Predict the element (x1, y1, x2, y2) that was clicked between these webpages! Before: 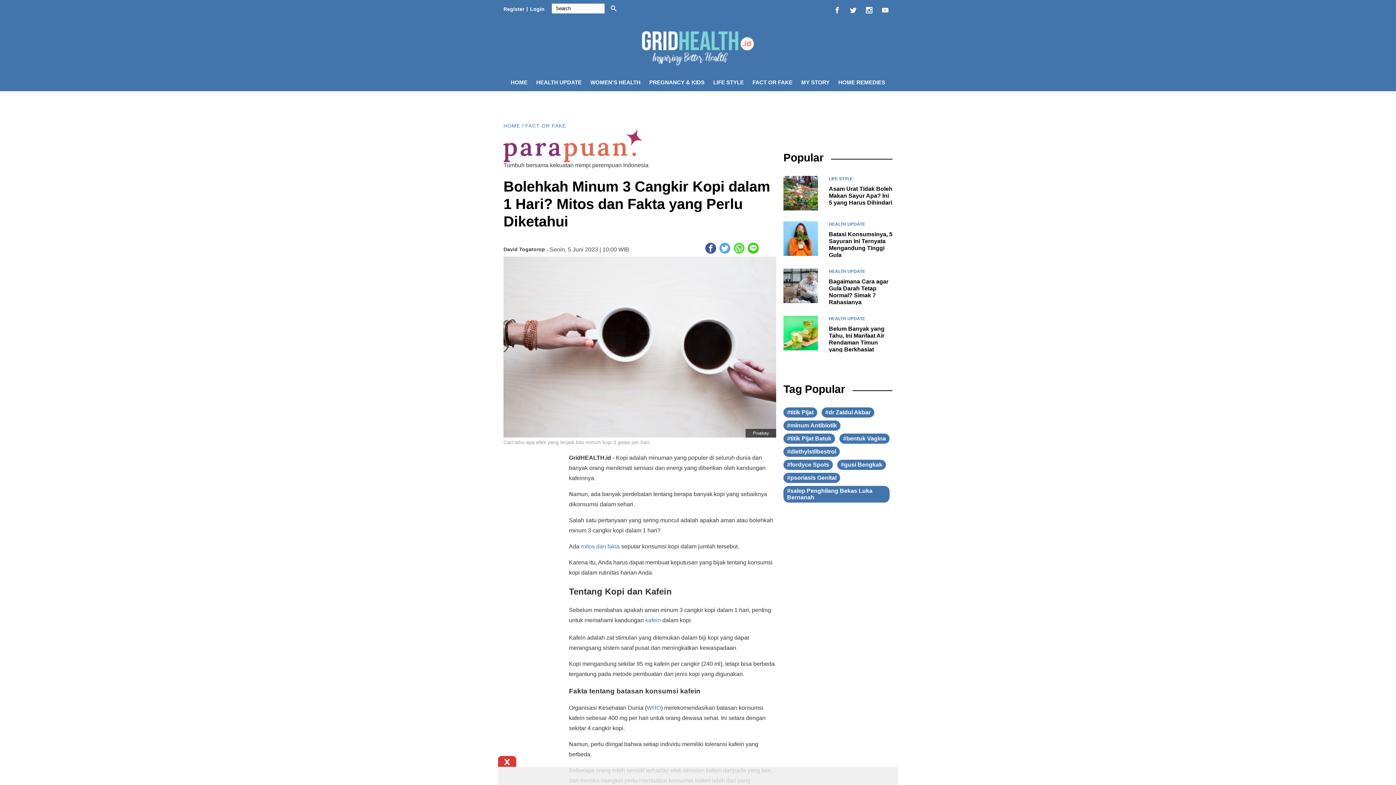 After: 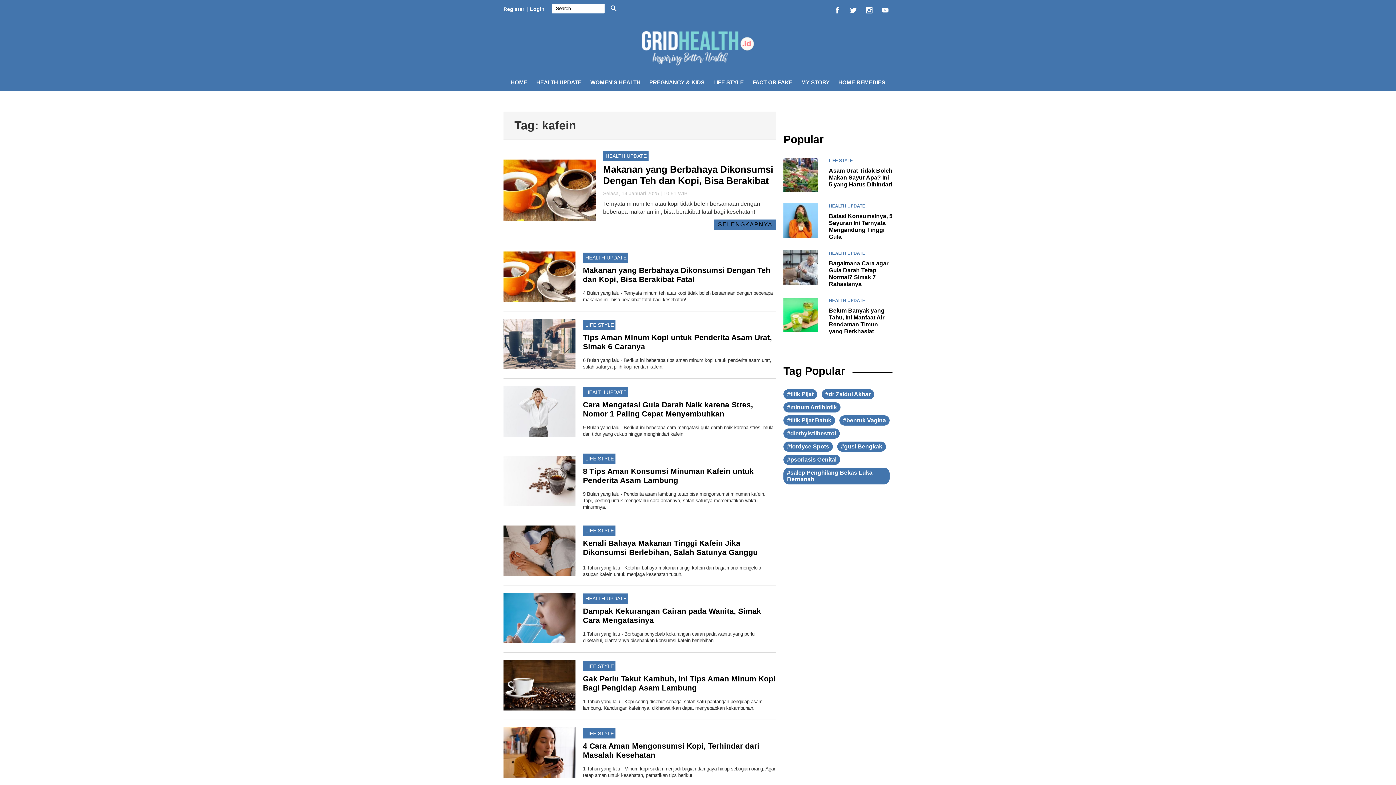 Action: label: kafein bbox: (645, 615, 661, 625)